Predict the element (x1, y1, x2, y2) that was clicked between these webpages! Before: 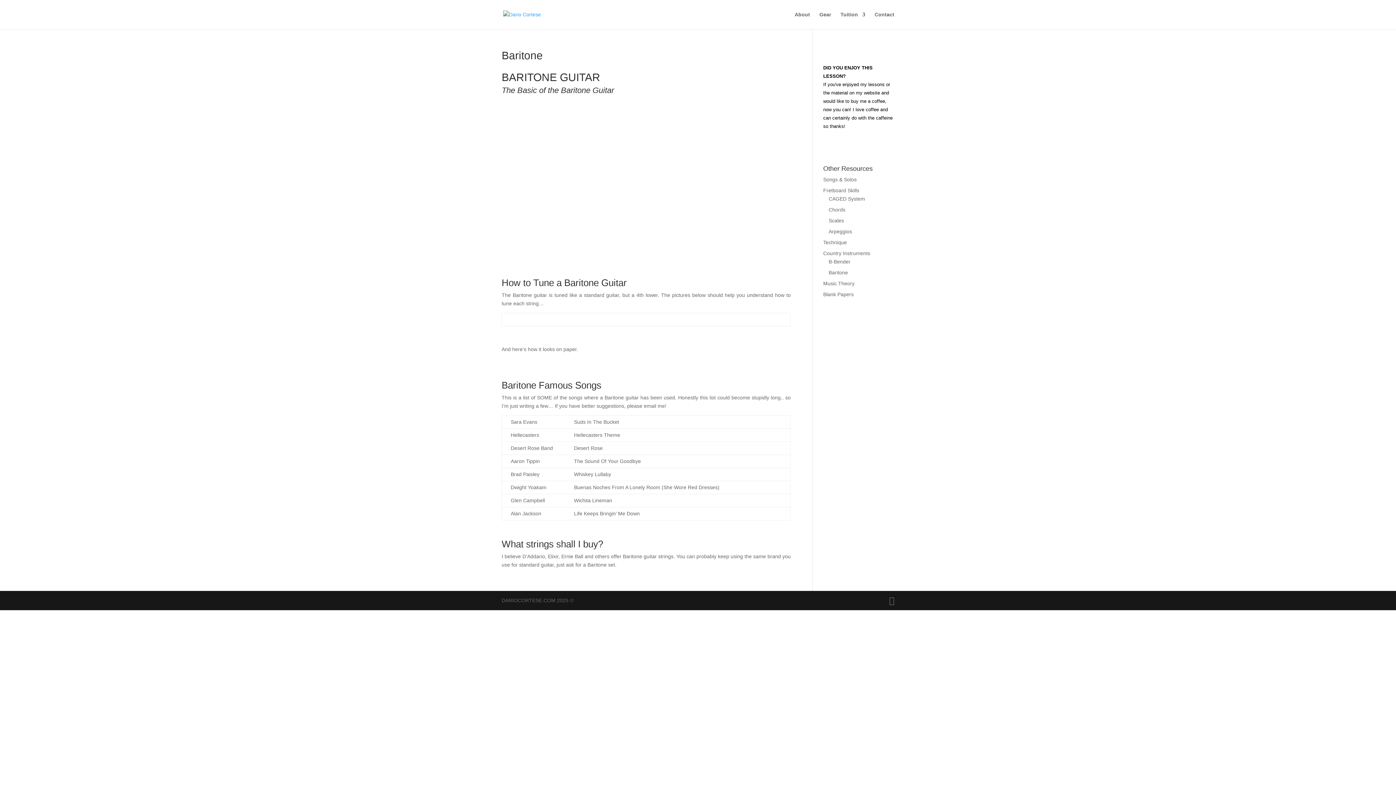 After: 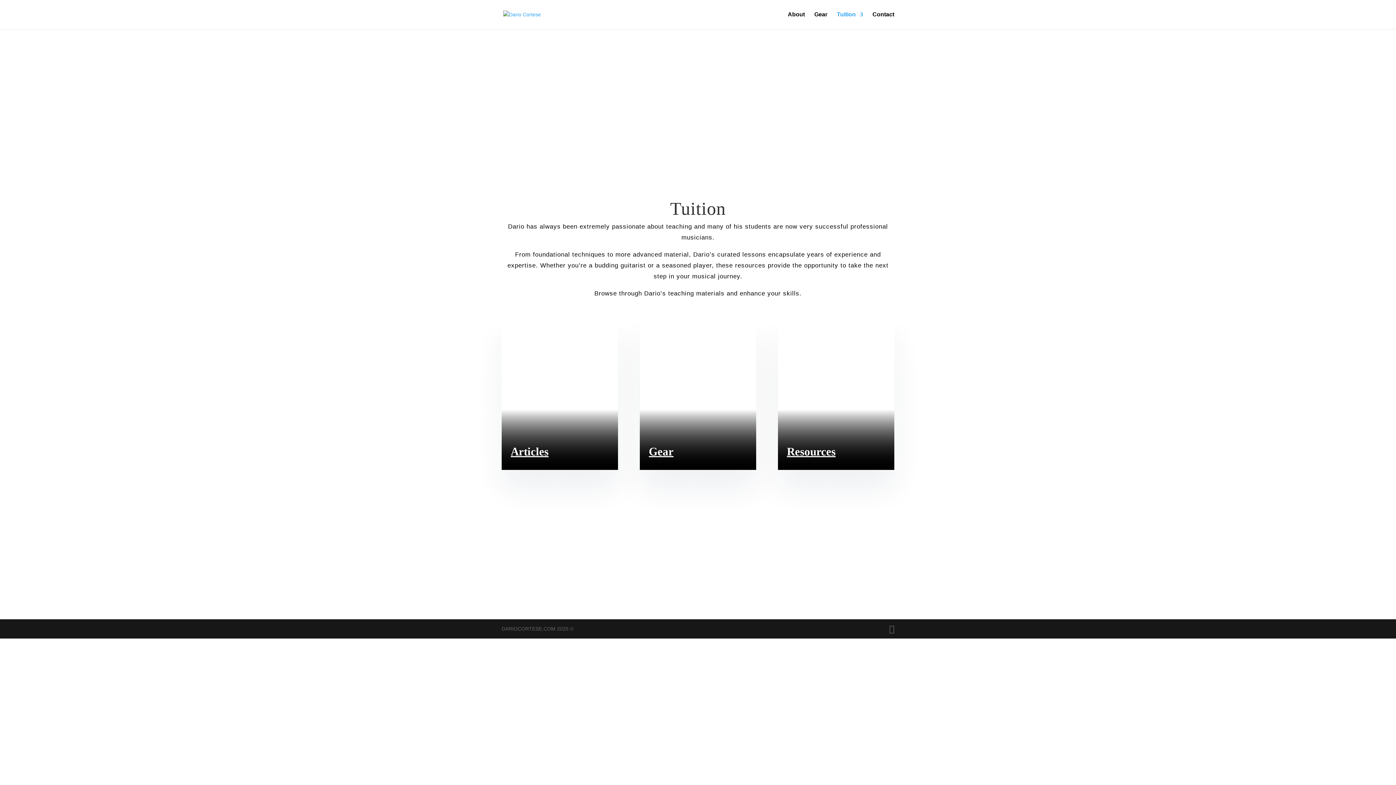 Action: label: Tuition bbox: (840, 12, 865, 29)